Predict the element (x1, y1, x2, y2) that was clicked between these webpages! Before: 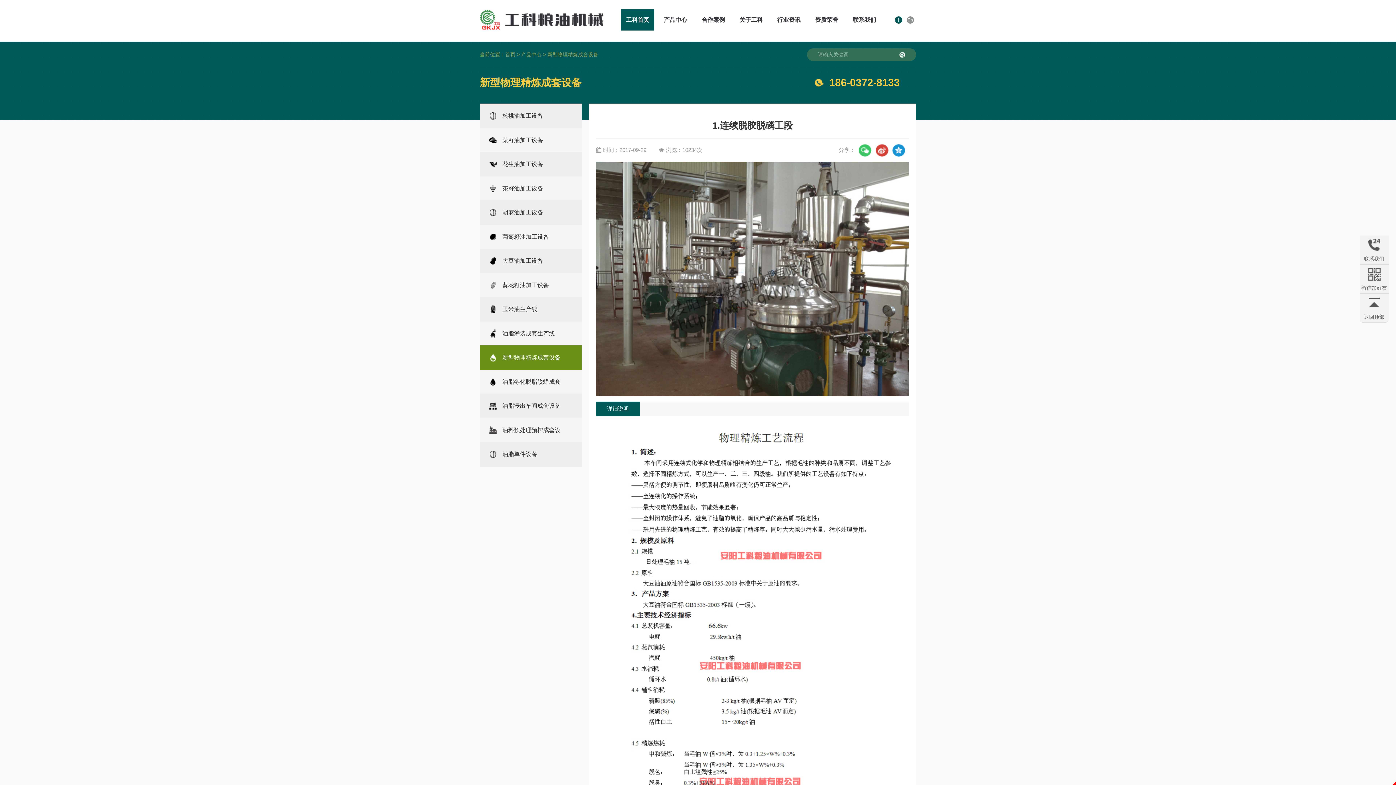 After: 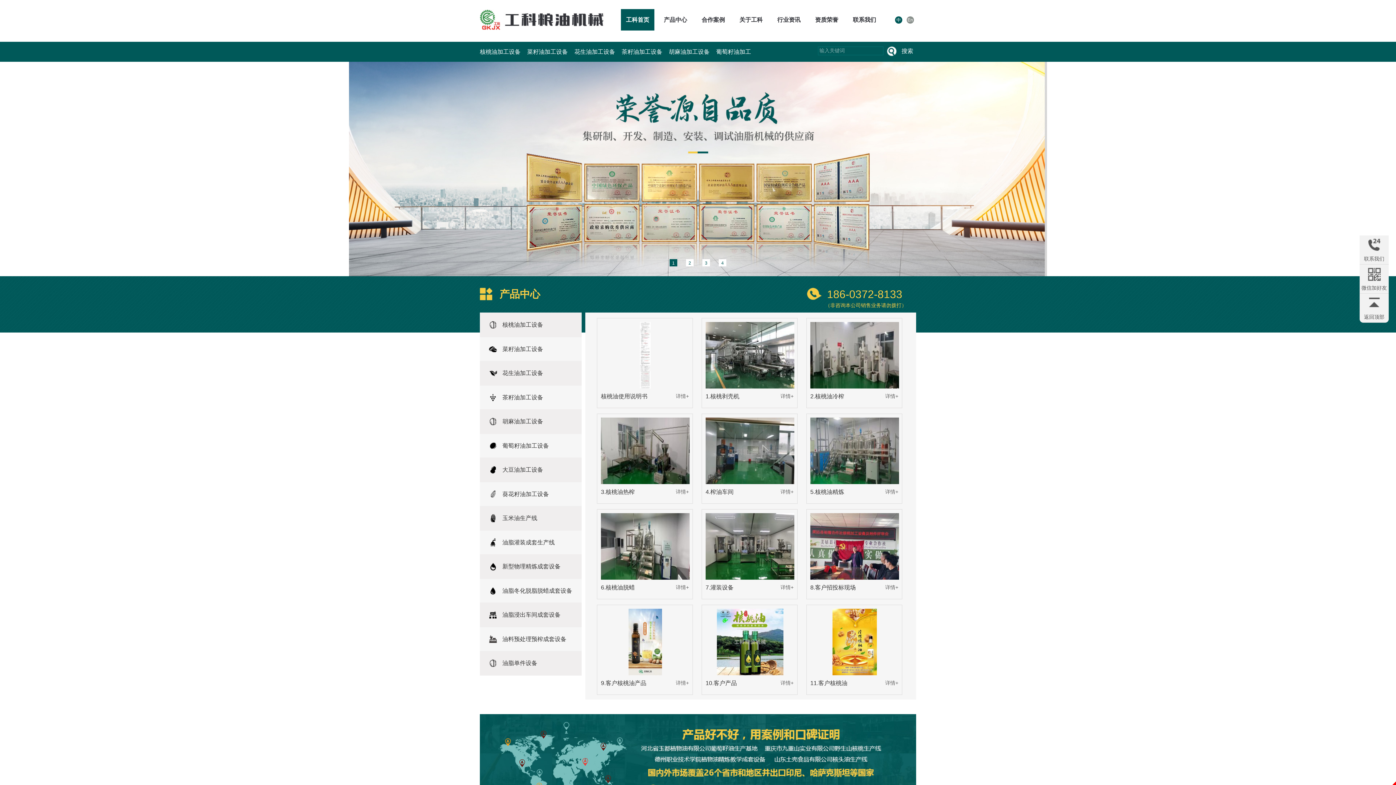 Action: label: 工科首页 bbox: (621, 9, 654, 30)